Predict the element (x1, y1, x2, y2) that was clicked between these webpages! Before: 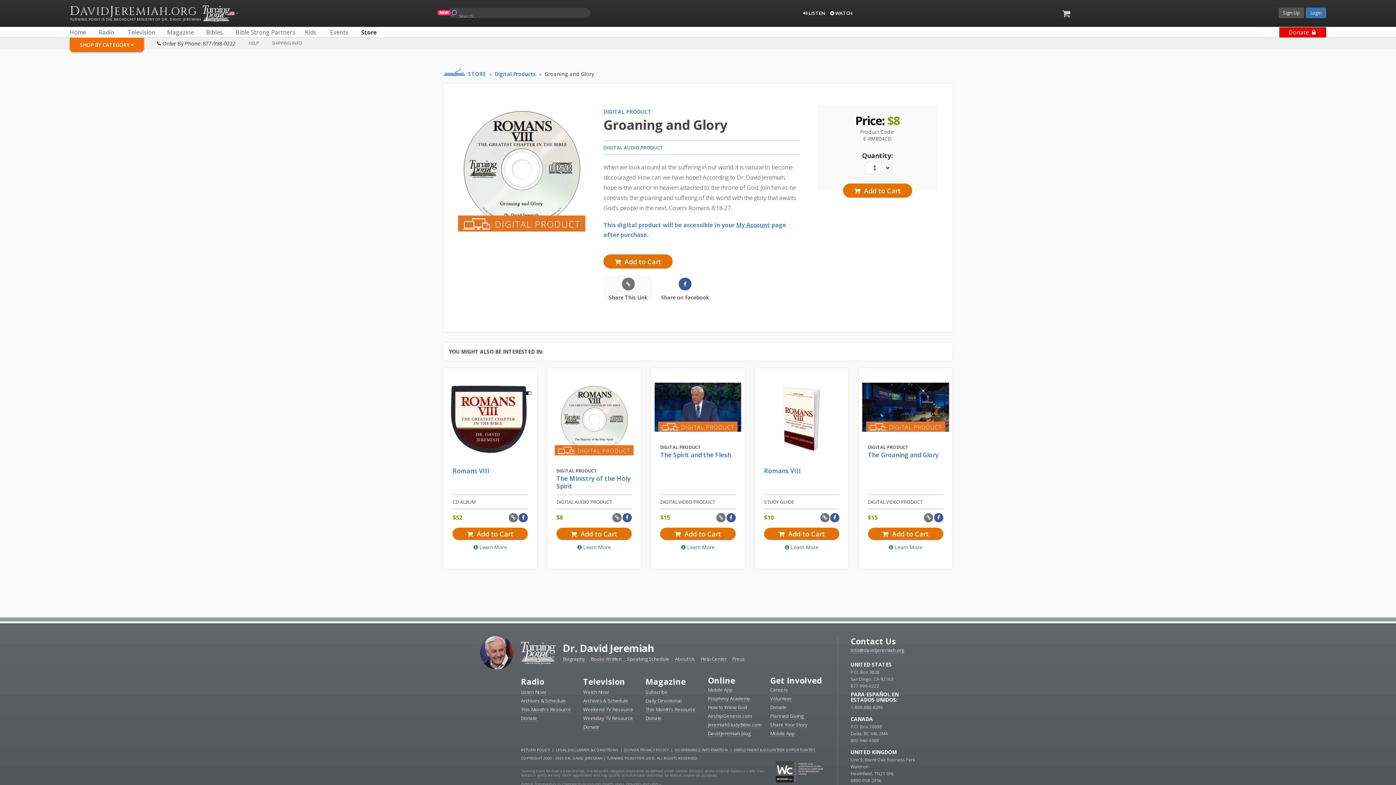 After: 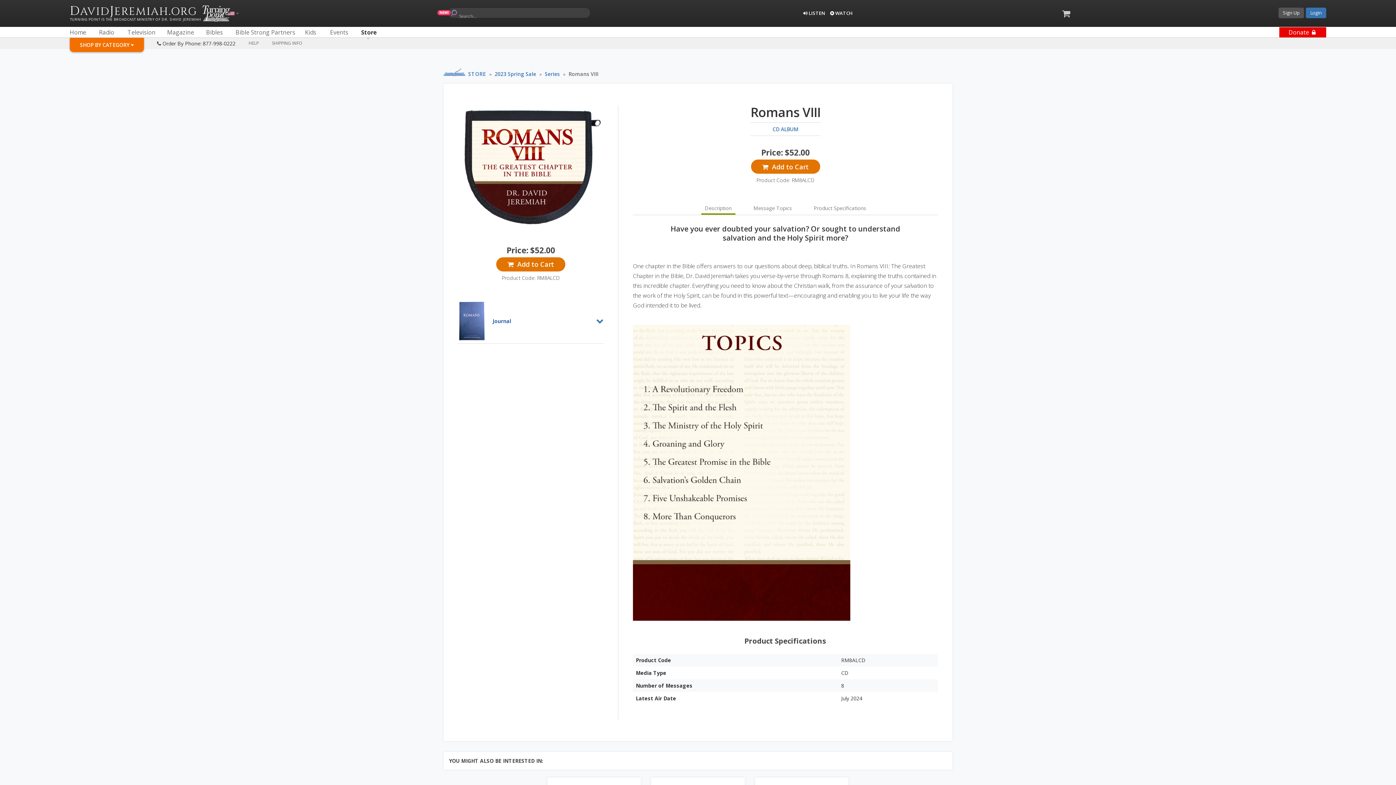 Action: label: CD ALBUM bbox: (452, 495, 528, 509)